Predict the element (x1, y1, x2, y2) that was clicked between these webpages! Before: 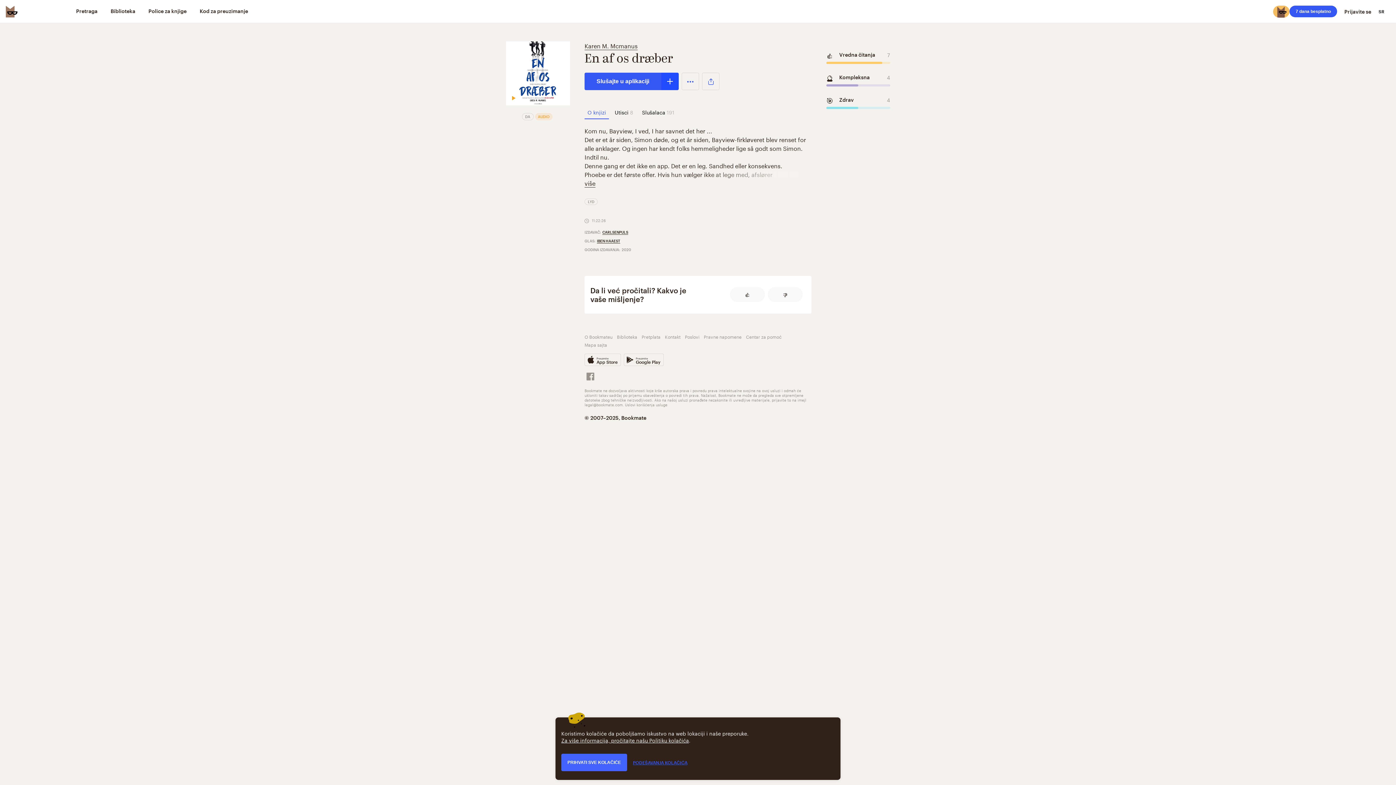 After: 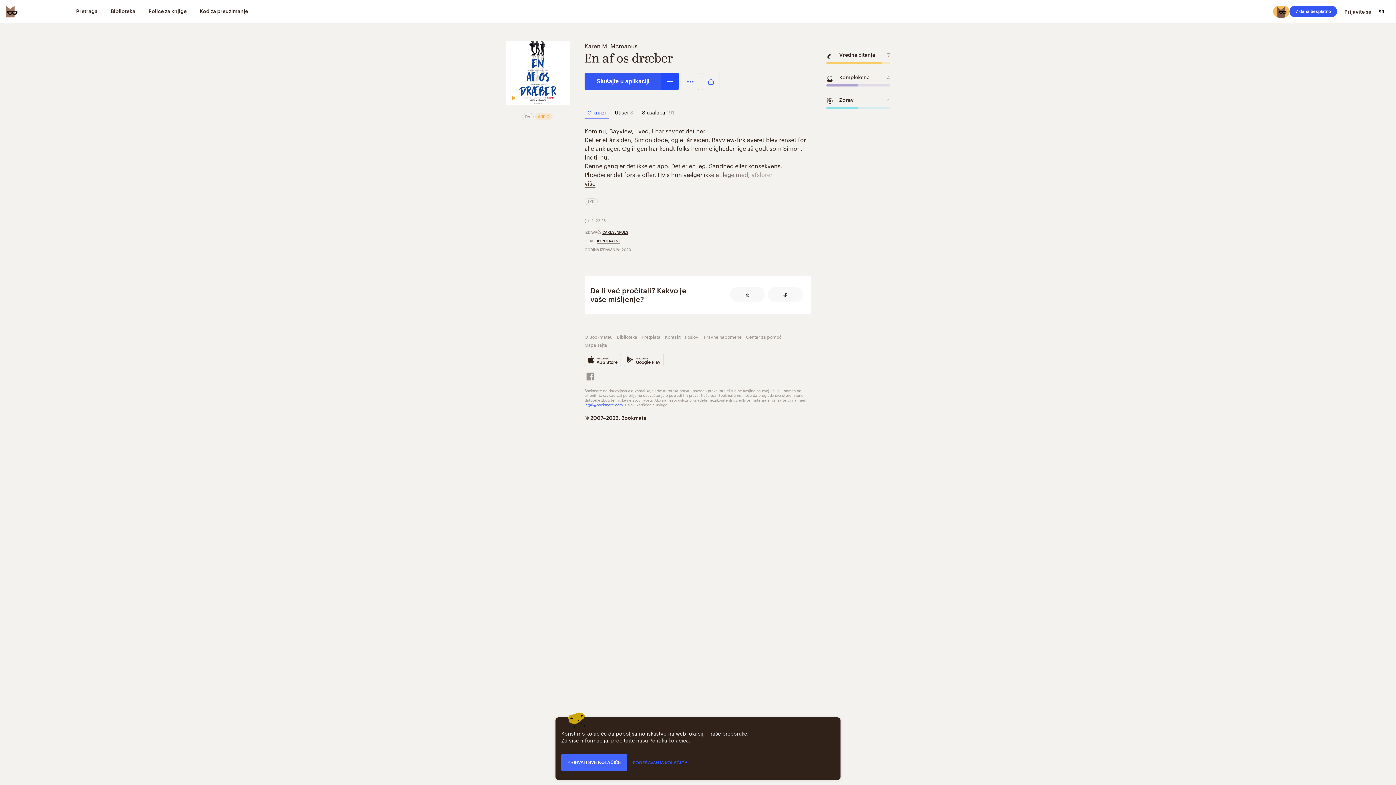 Action: label: legal@bookmate.com bbox: (584, 401, 622, 407)